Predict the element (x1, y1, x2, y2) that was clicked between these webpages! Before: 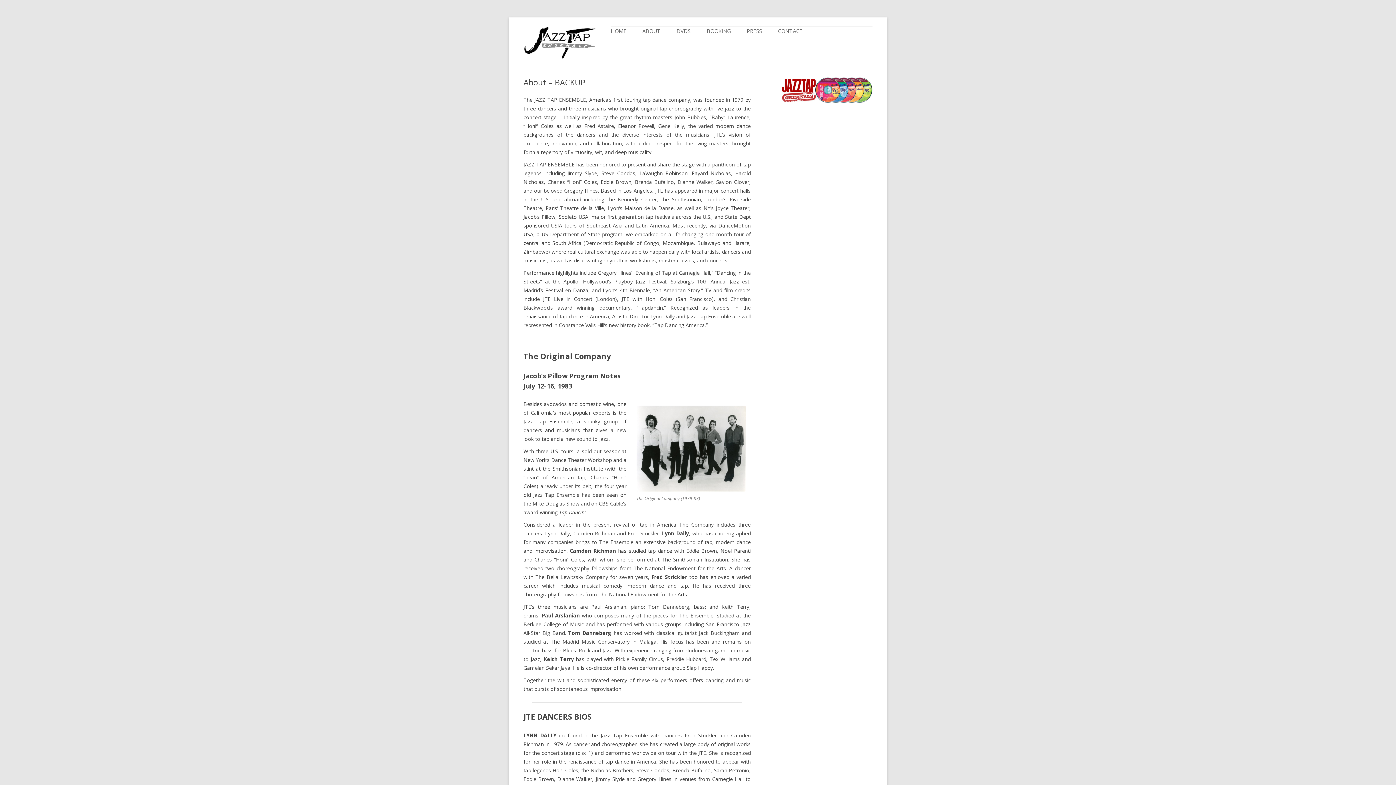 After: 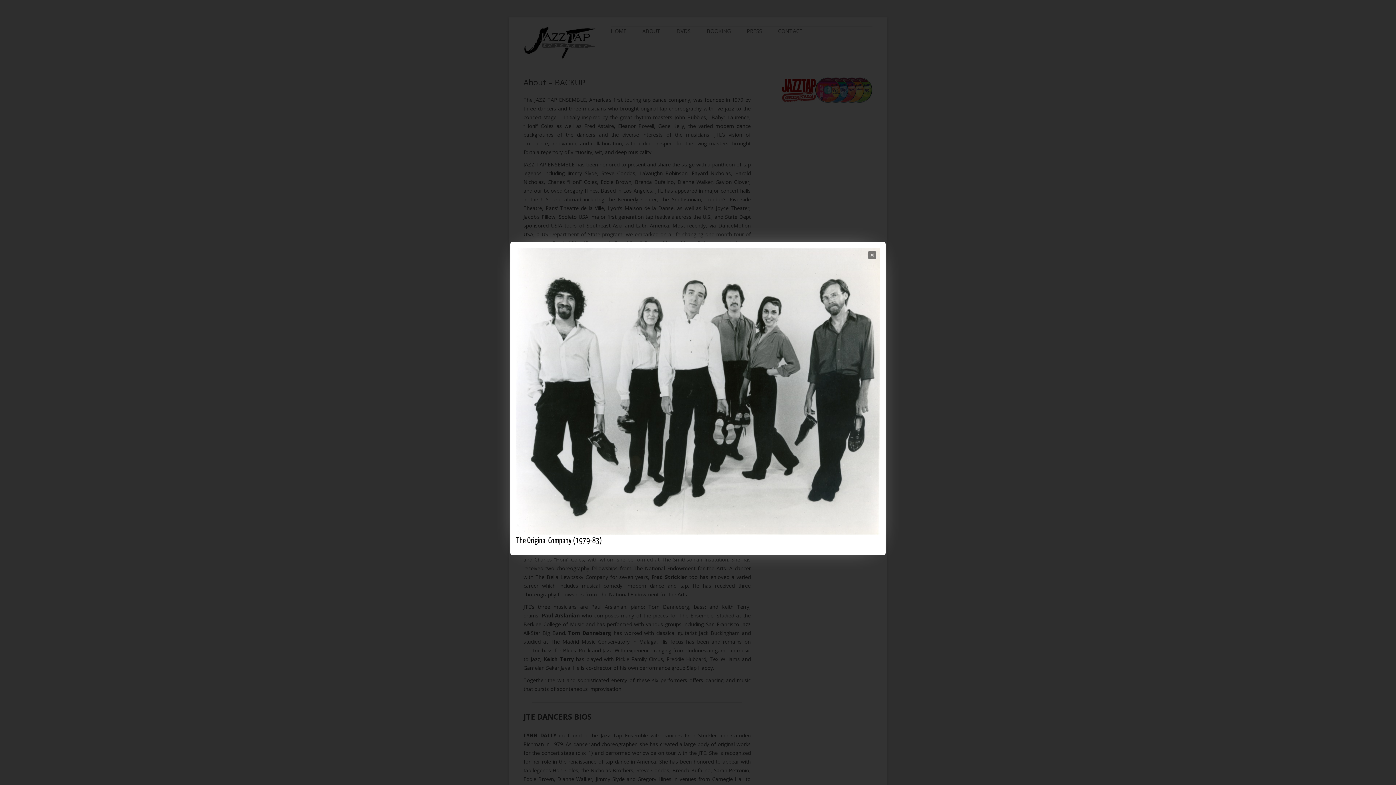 Action: bbox: (636, 486, 745, 493)